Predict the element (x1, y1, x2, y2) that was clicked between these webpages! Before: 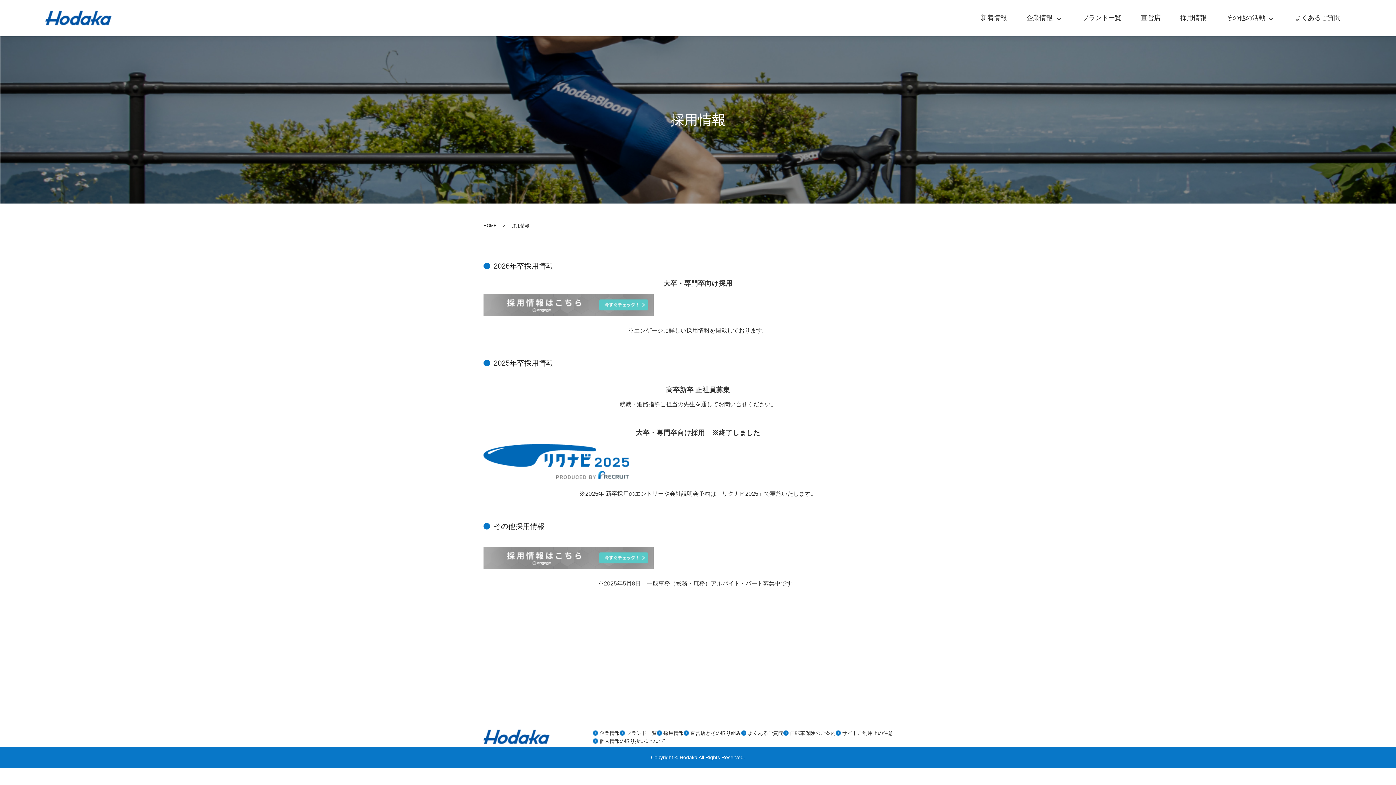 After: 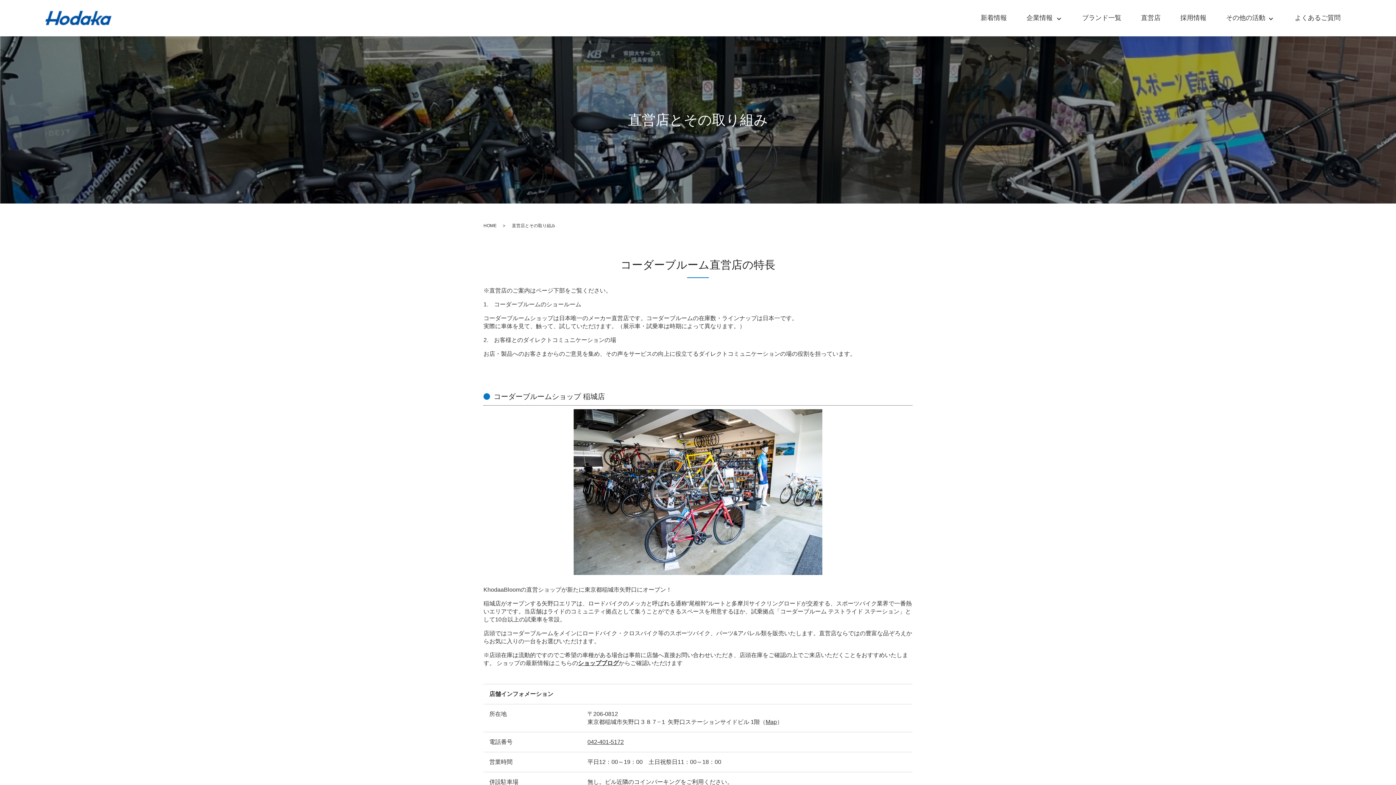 Action: bbox: (683, 730, 741, 736) label: 直営店とその取り組み